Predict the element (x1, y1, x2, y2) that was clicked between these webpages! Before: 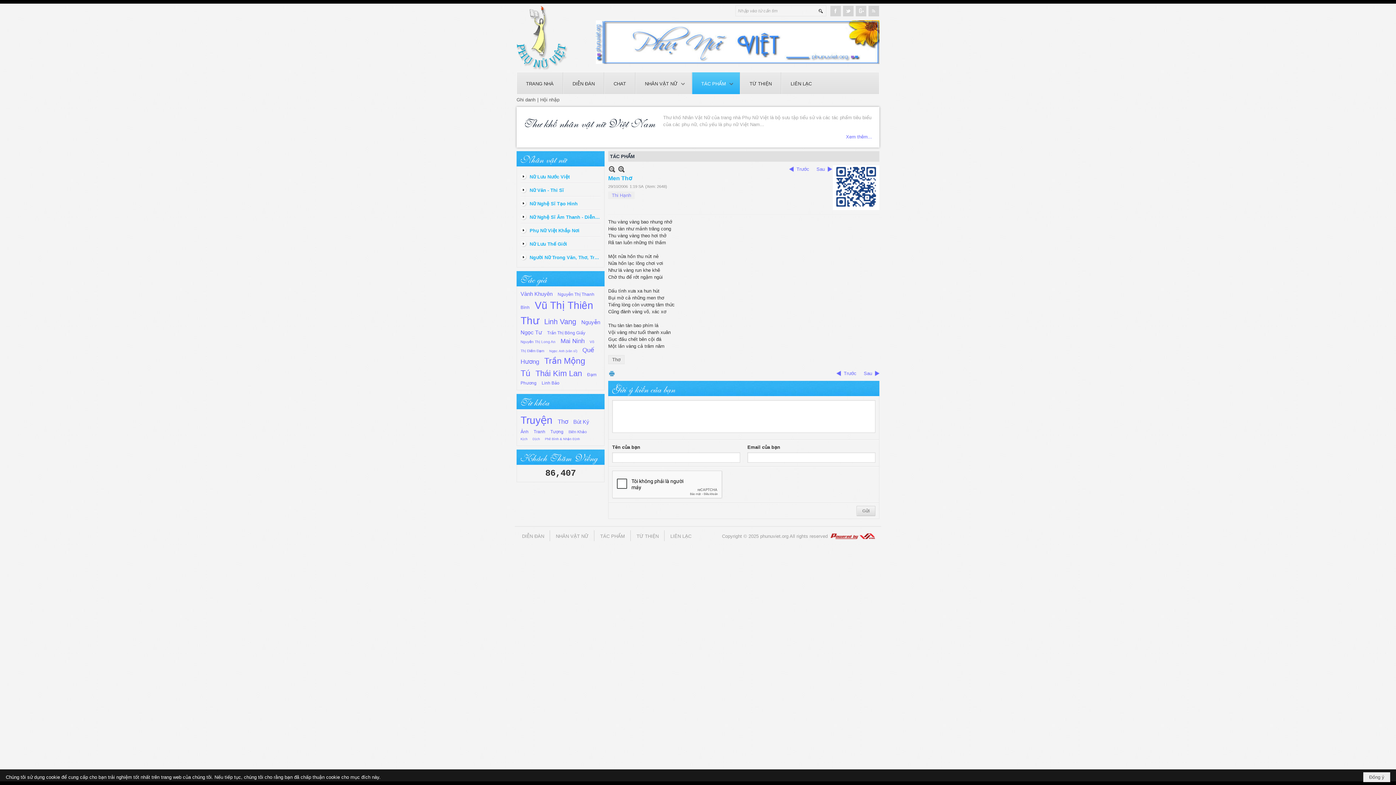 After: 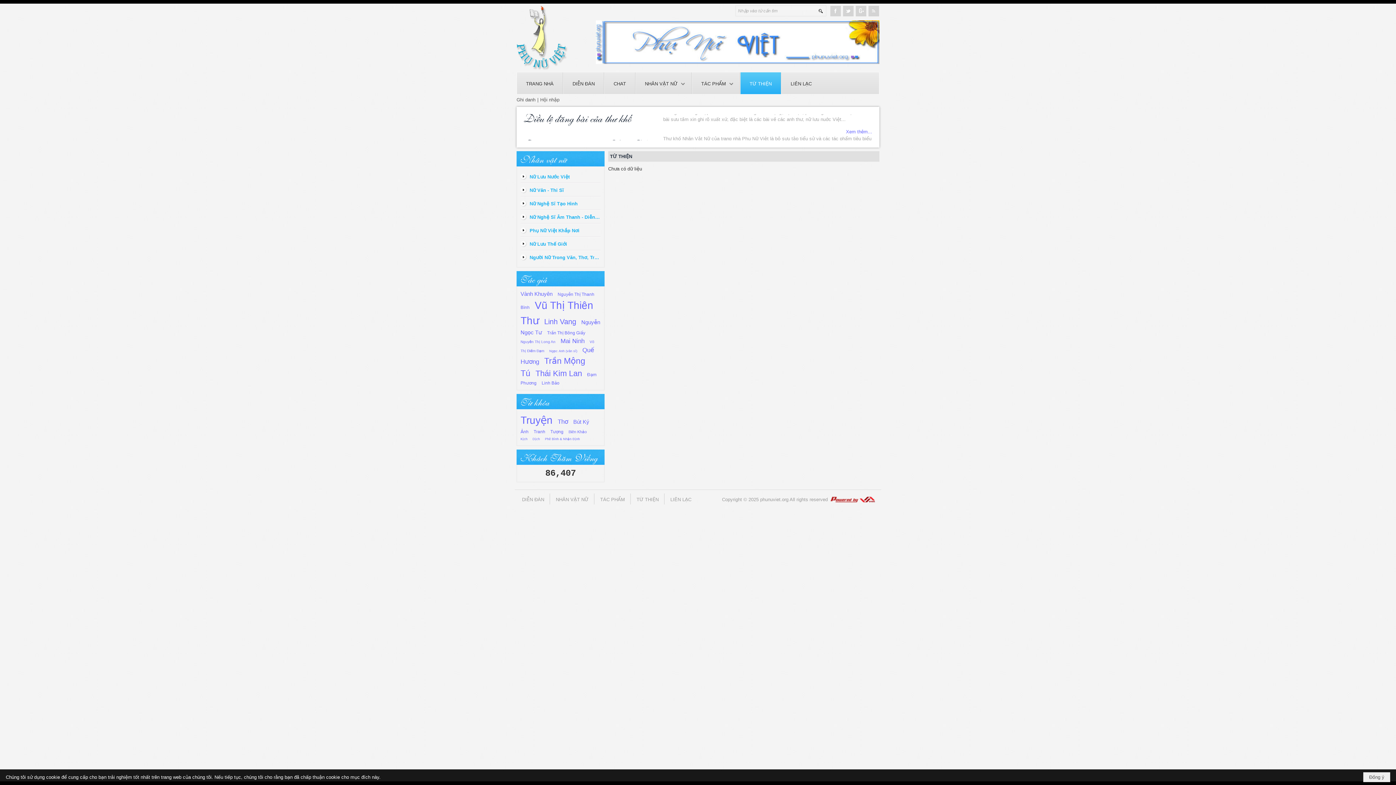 Action: label: TỪ THIỆN bbox: (740, 72, 781, 94)